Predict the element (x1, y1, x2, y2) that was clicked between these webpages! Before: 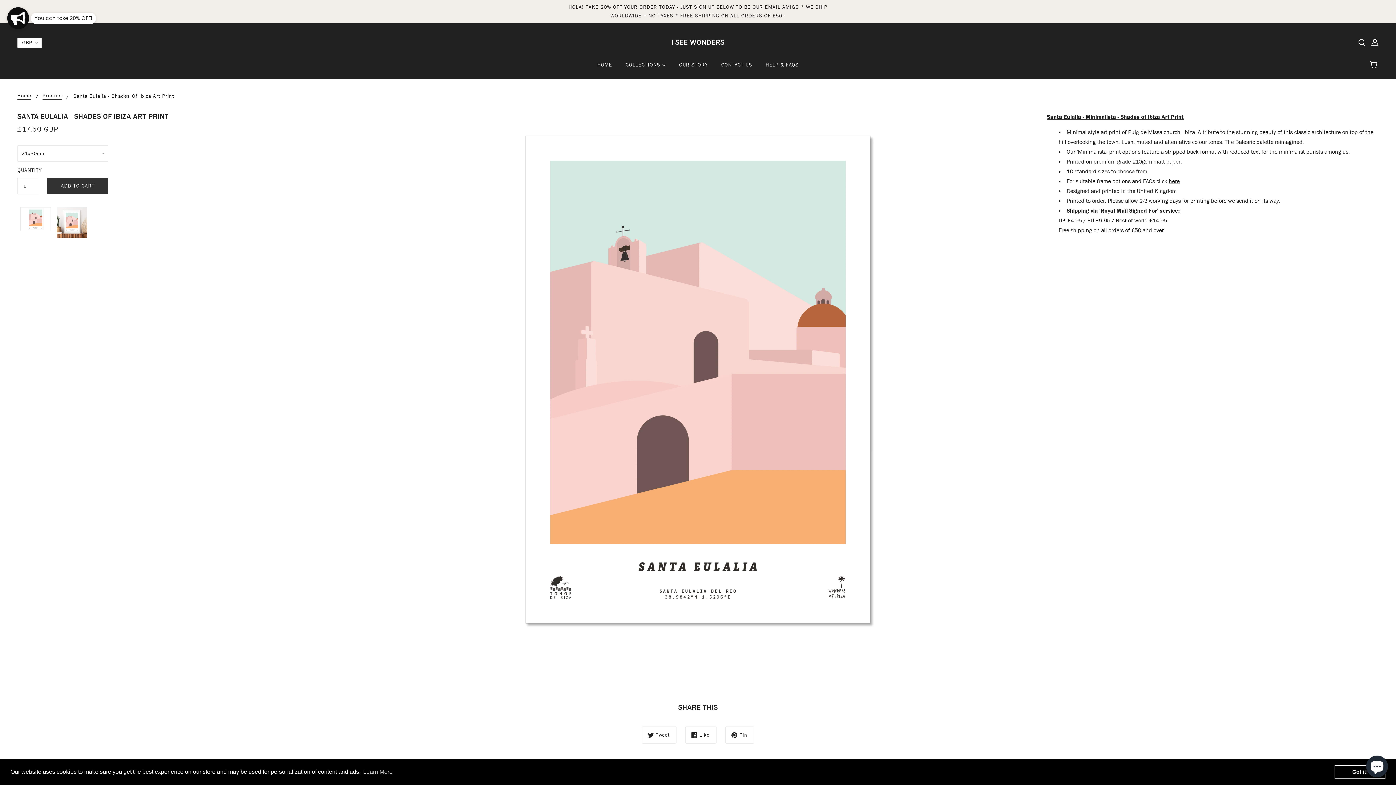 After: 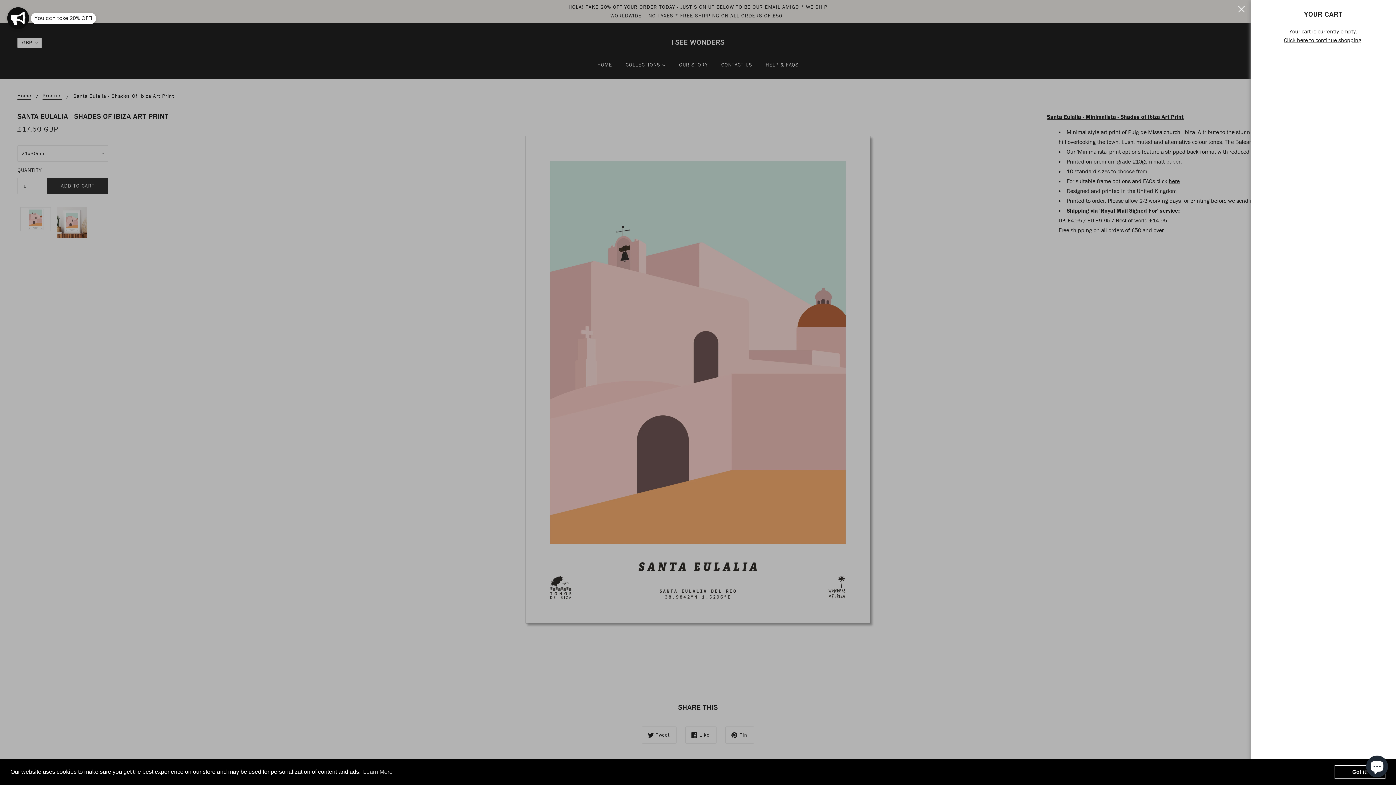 Action: bbox: (1365, 53, 1384, 76)